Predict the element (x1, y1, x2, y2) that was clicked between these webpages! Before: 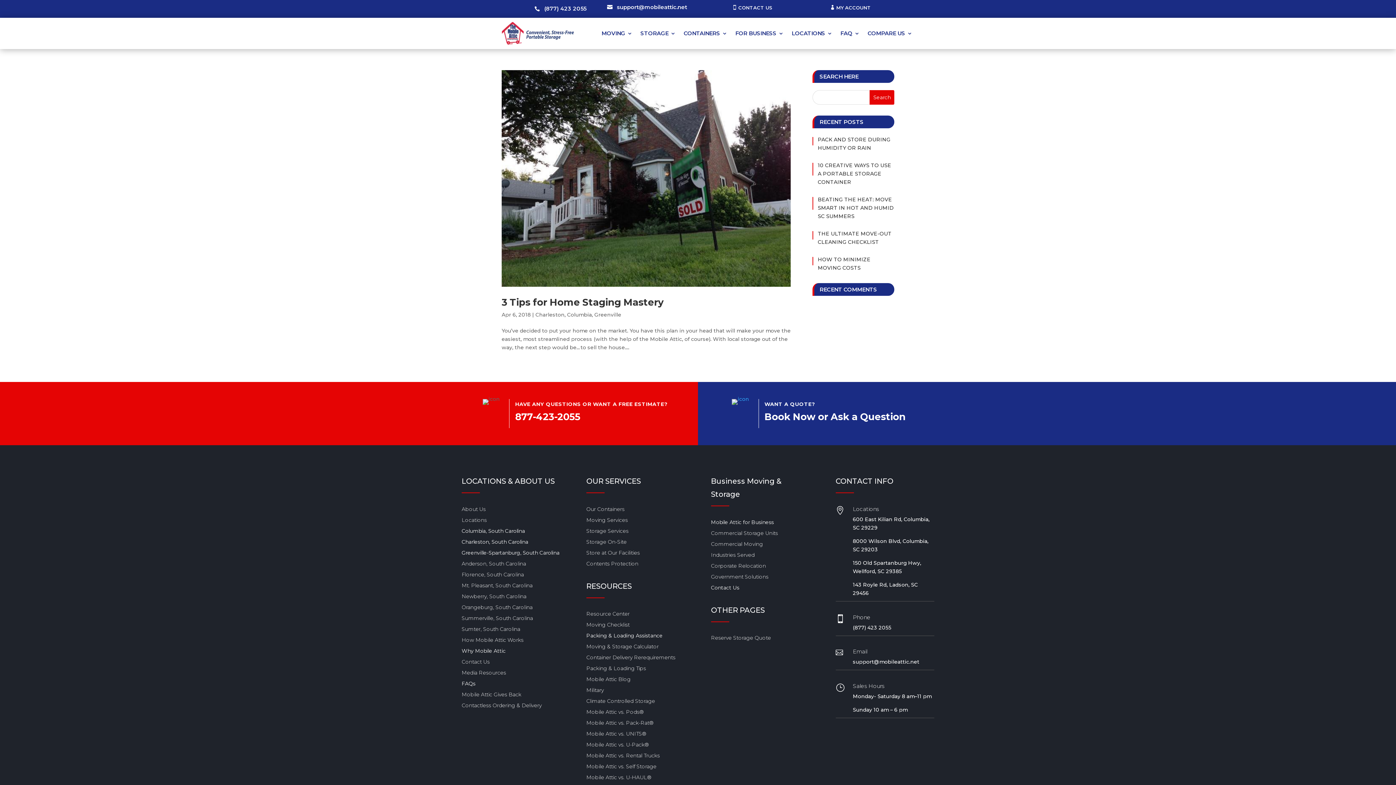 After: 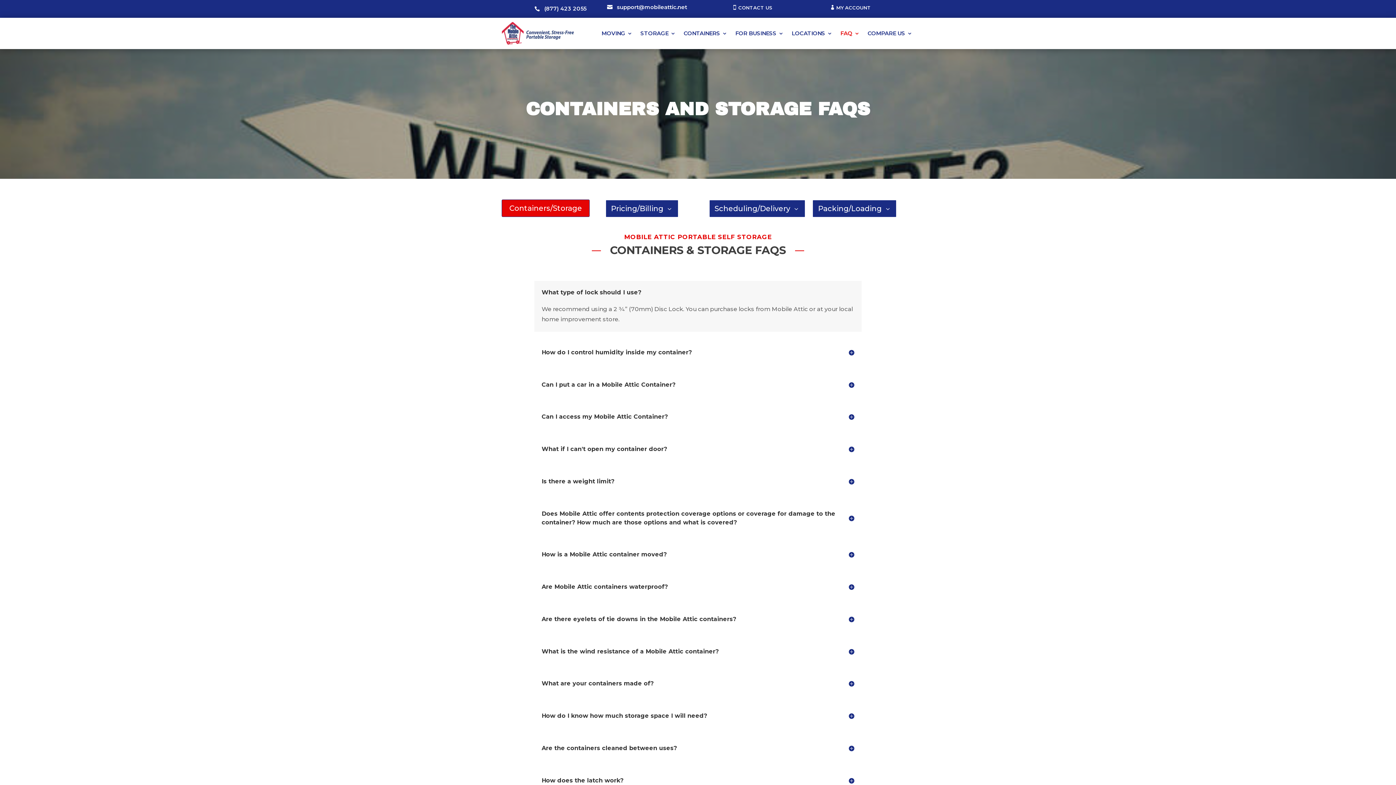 Action: bbox: (461, 680, 475, 687) label: FAQs